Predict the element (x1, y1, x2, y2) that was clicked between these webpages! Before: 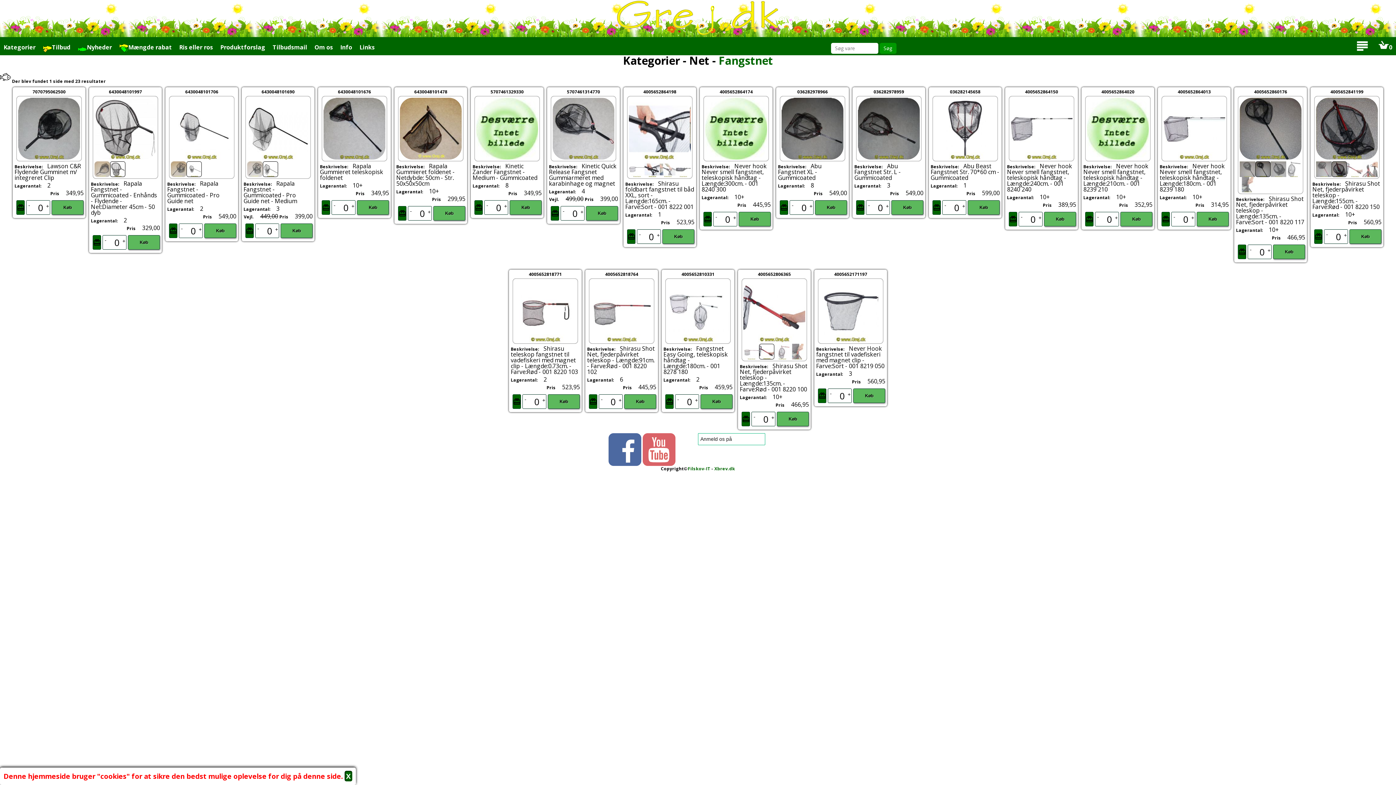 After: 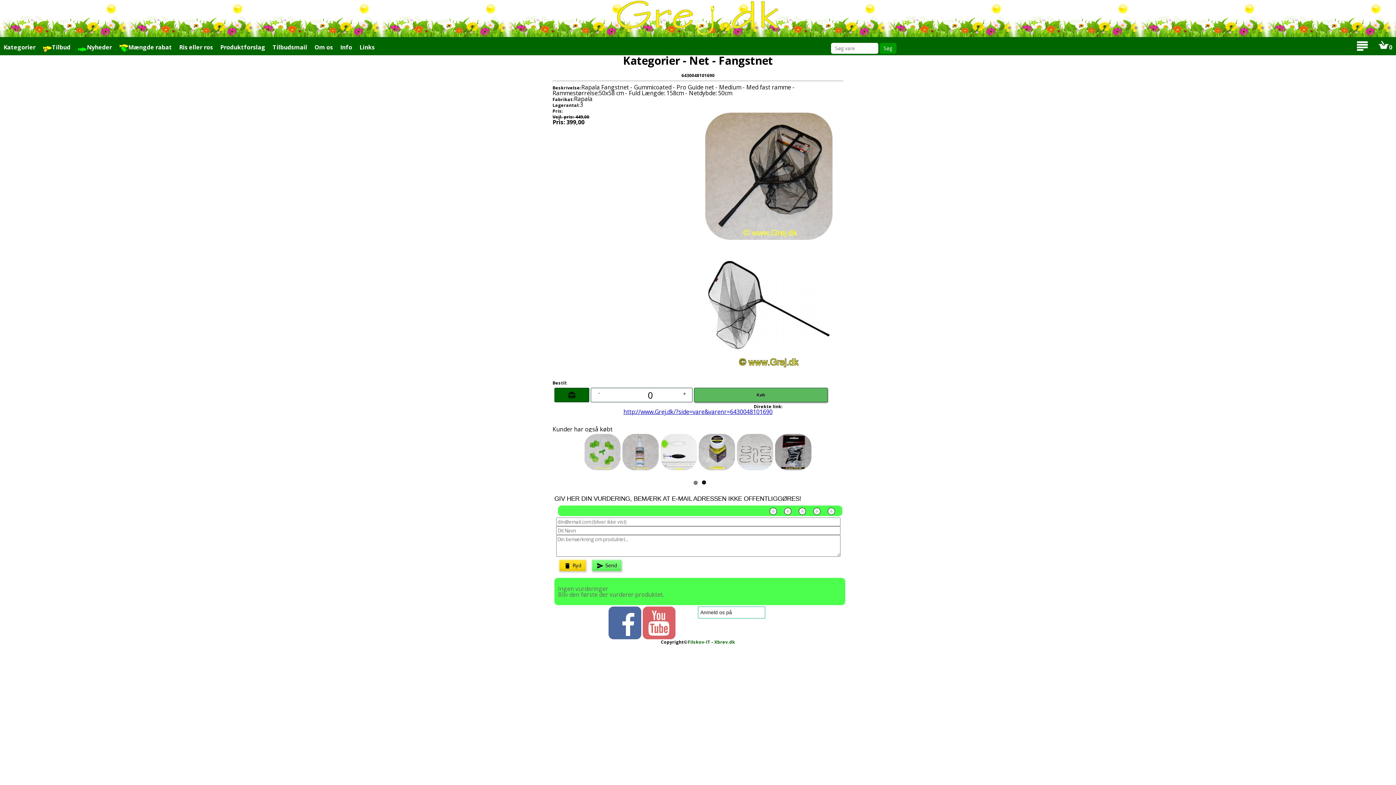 Action: bbox: (556, 118, 578, 126)